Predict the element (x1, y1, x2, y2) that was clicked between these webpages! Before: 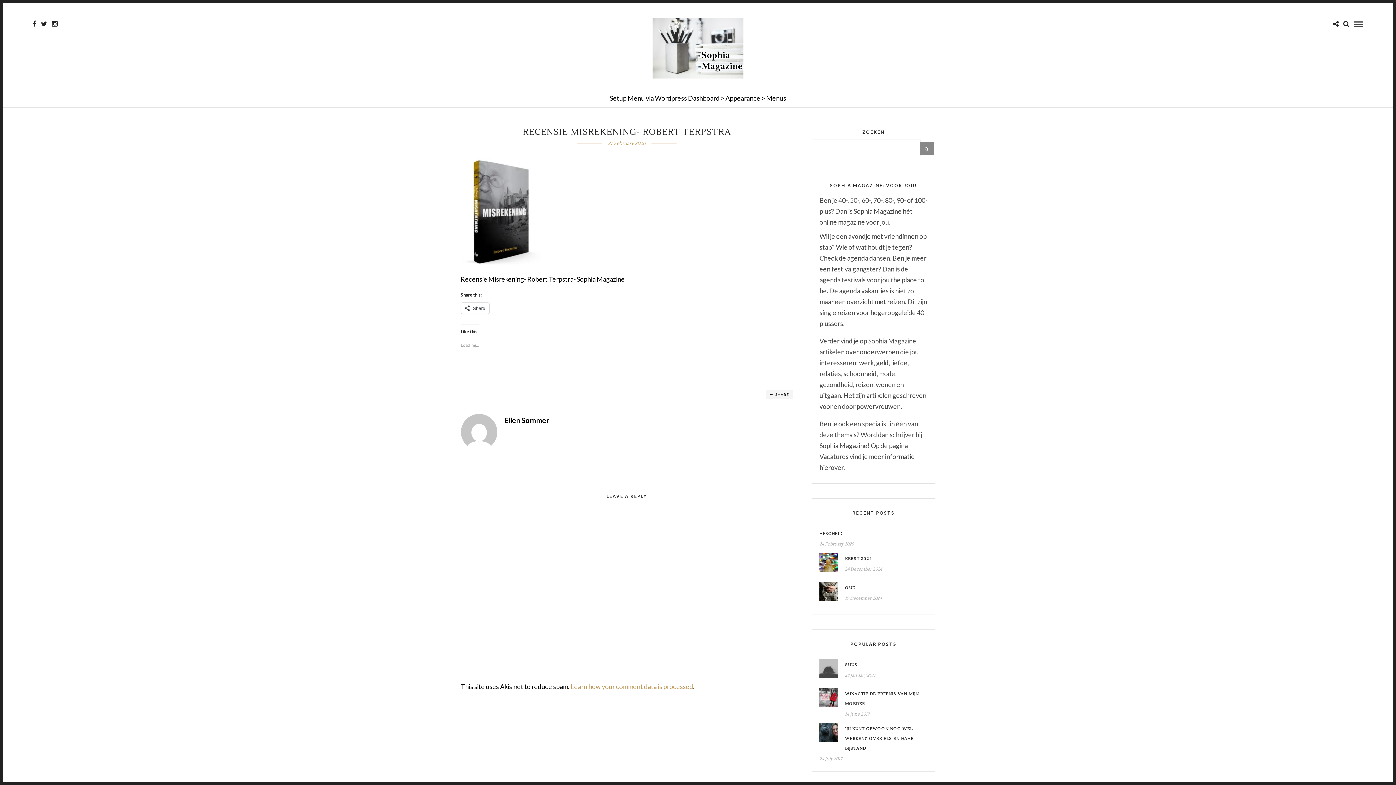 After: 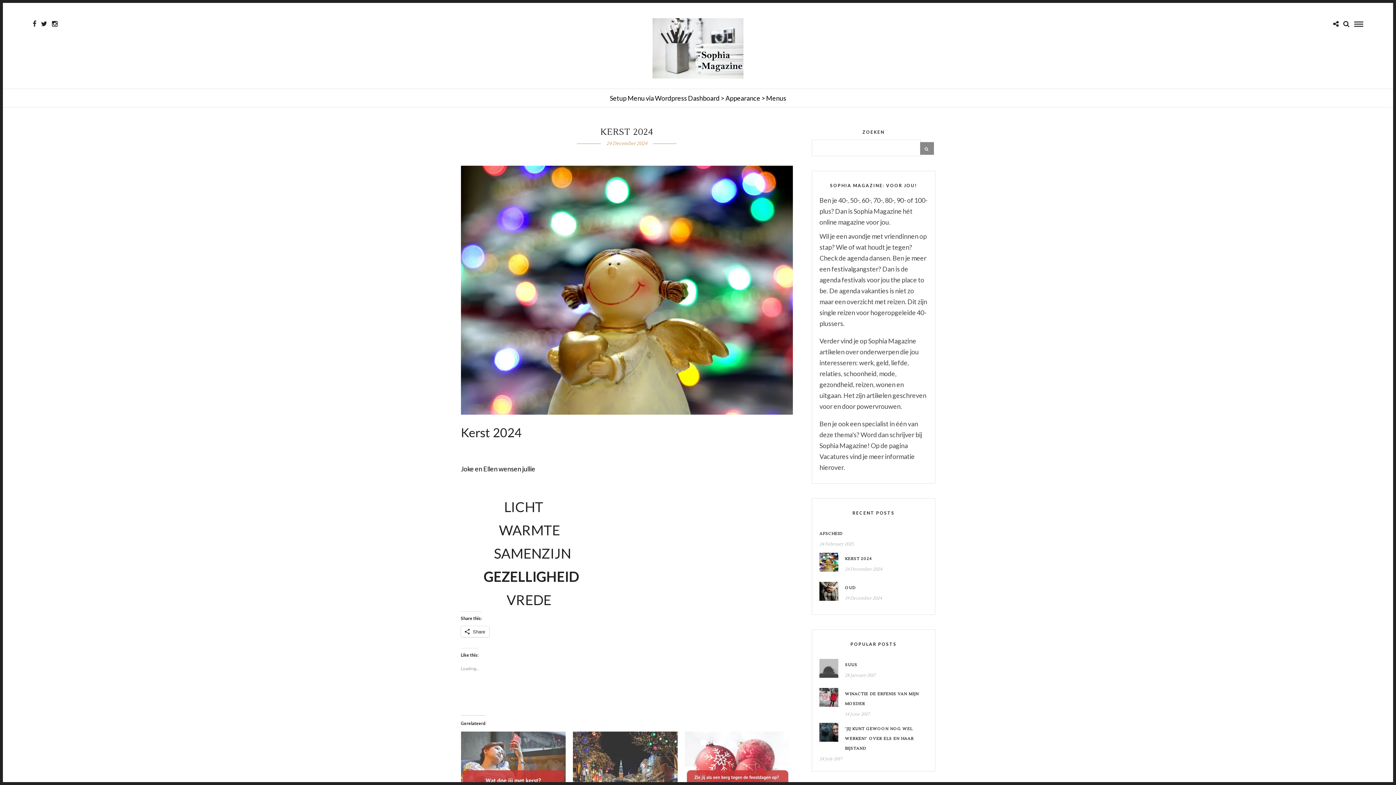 Action: bbox: (845, 556, 872, 561) label: KERST 2024